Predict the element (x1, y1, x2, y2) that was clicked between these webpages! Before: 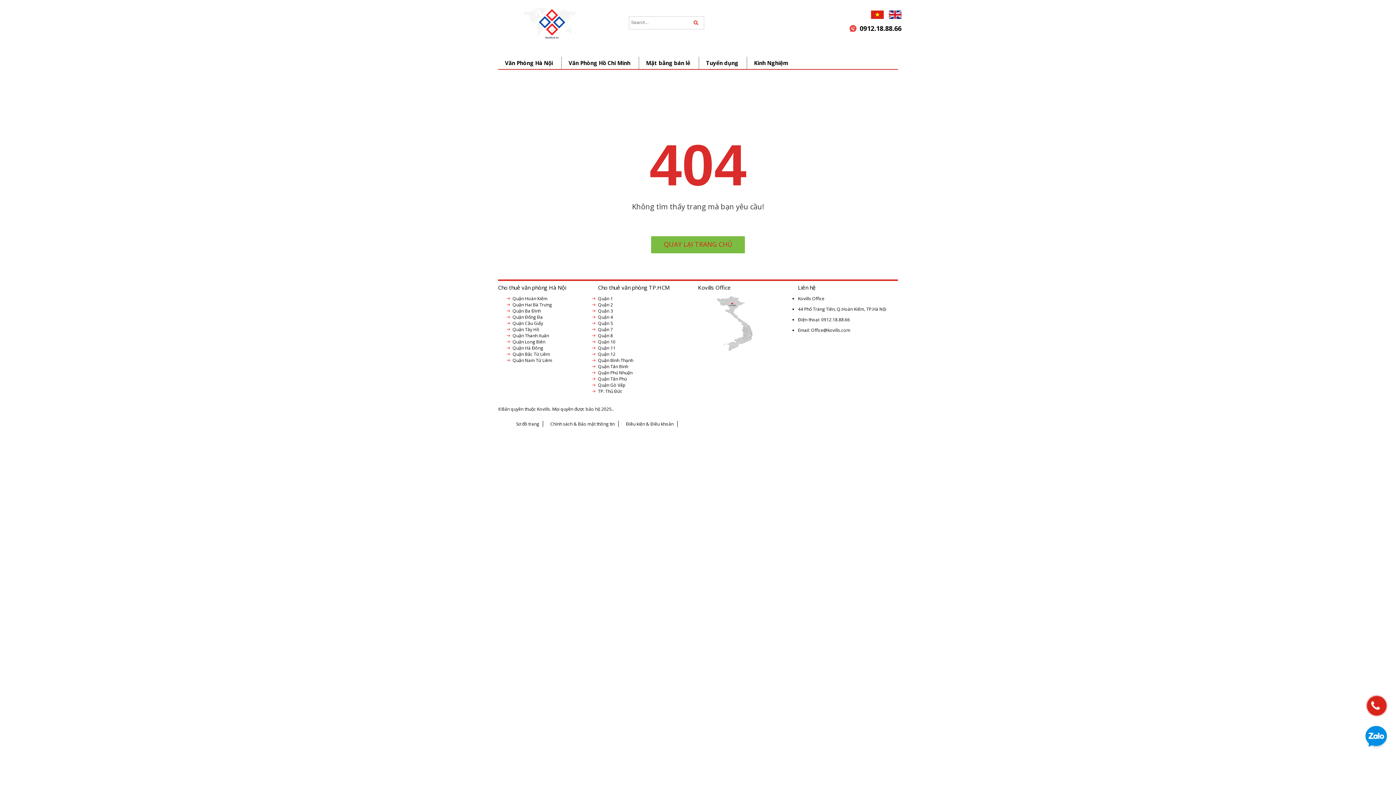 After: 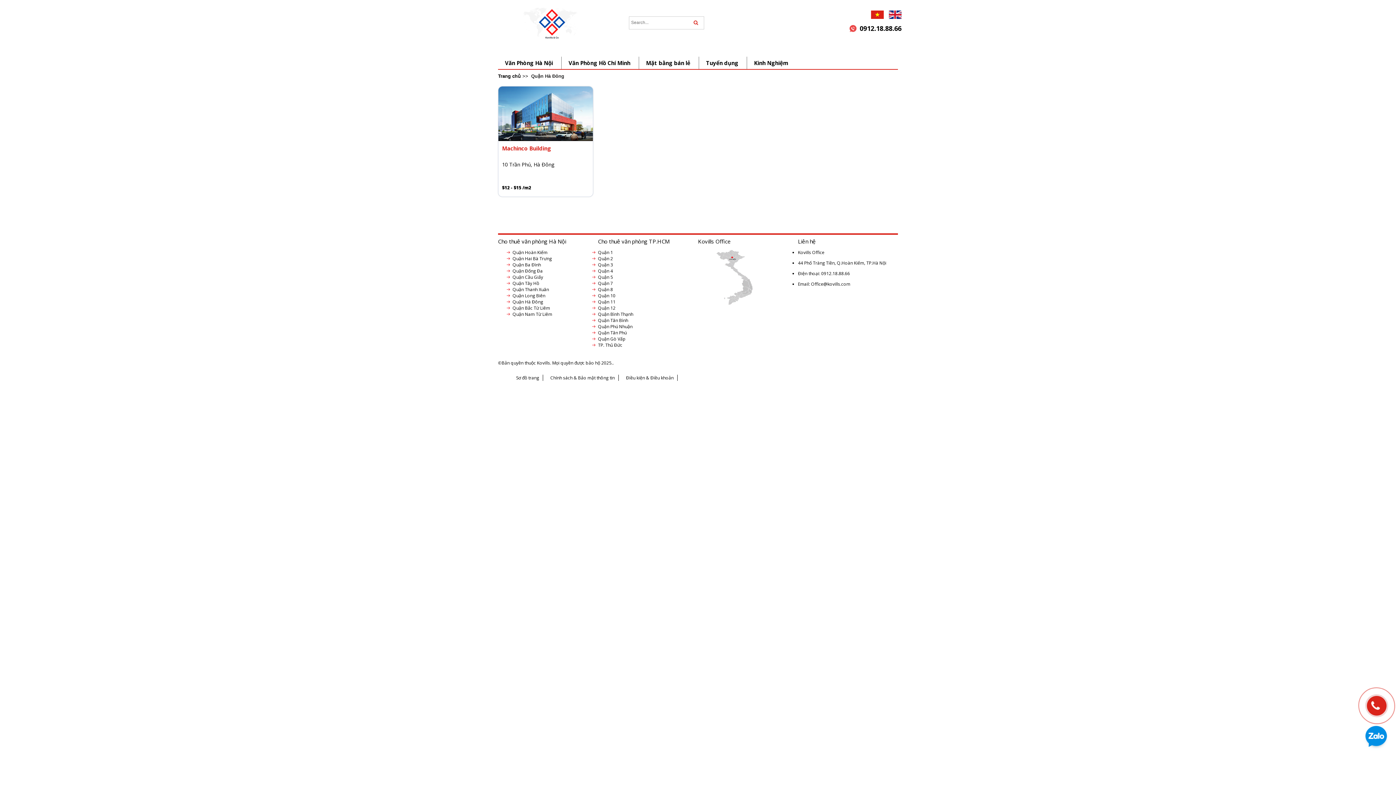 Action: bbox: (512, 345, 543, 351) label: Quận Hà Đông